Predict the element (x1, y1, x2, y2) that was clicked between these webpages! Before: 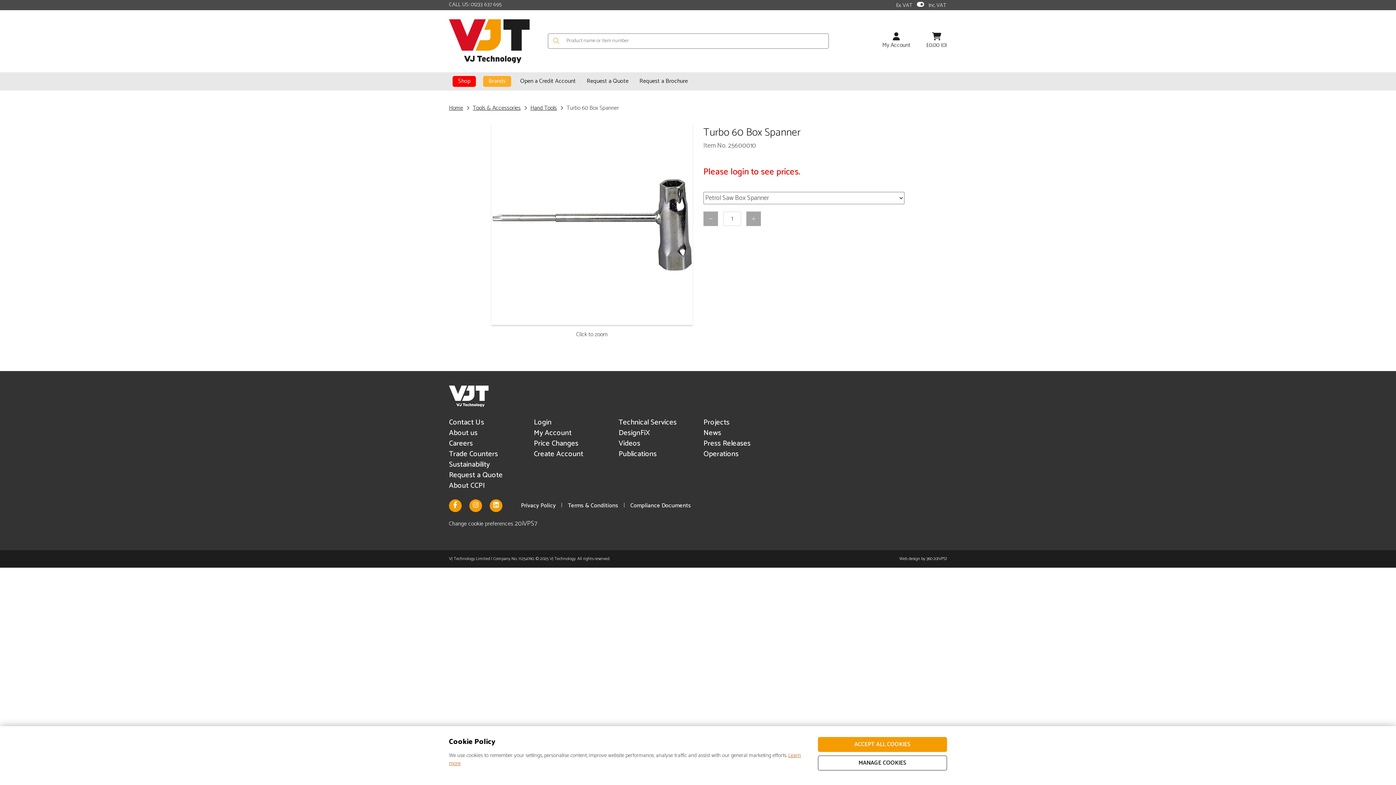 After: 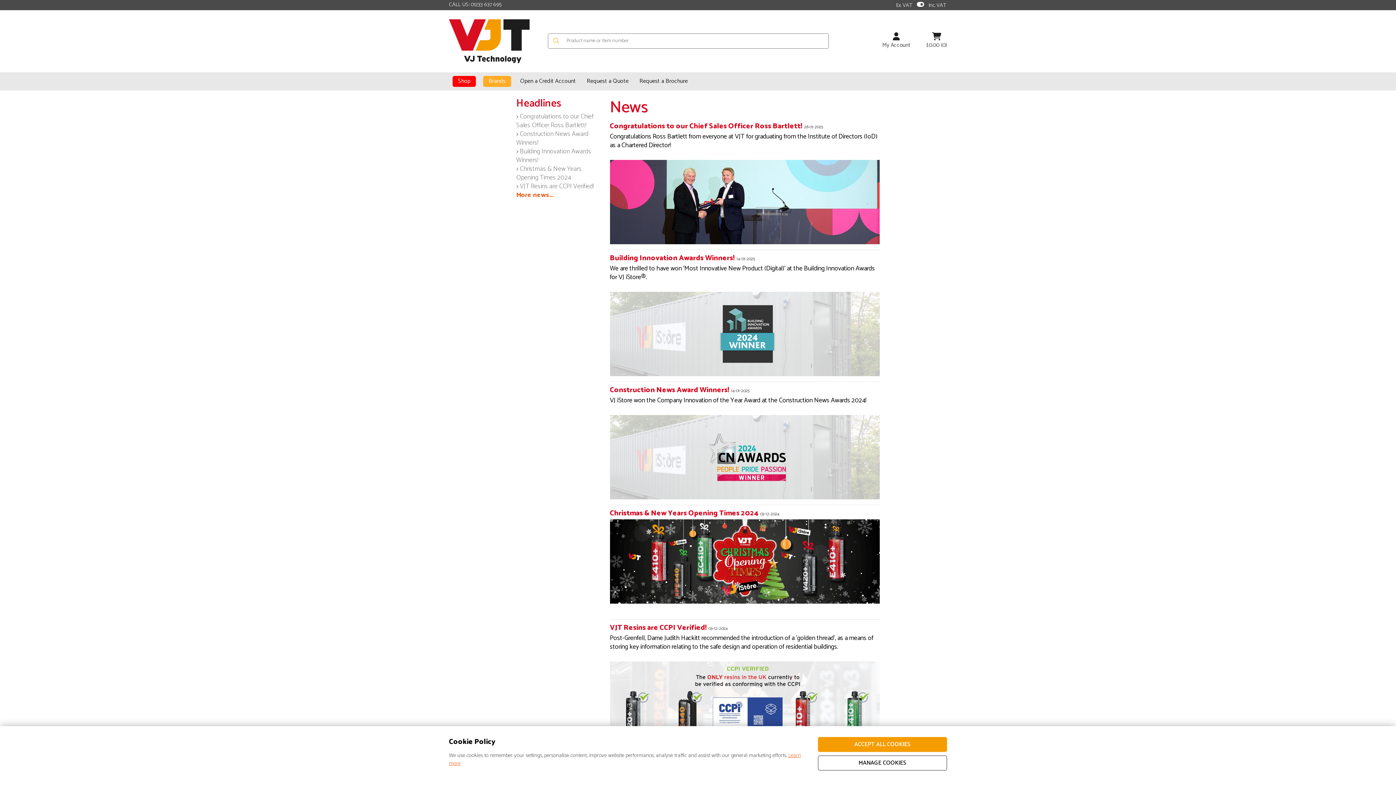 Action: bbox: (703, 427, 721, 439) label: News